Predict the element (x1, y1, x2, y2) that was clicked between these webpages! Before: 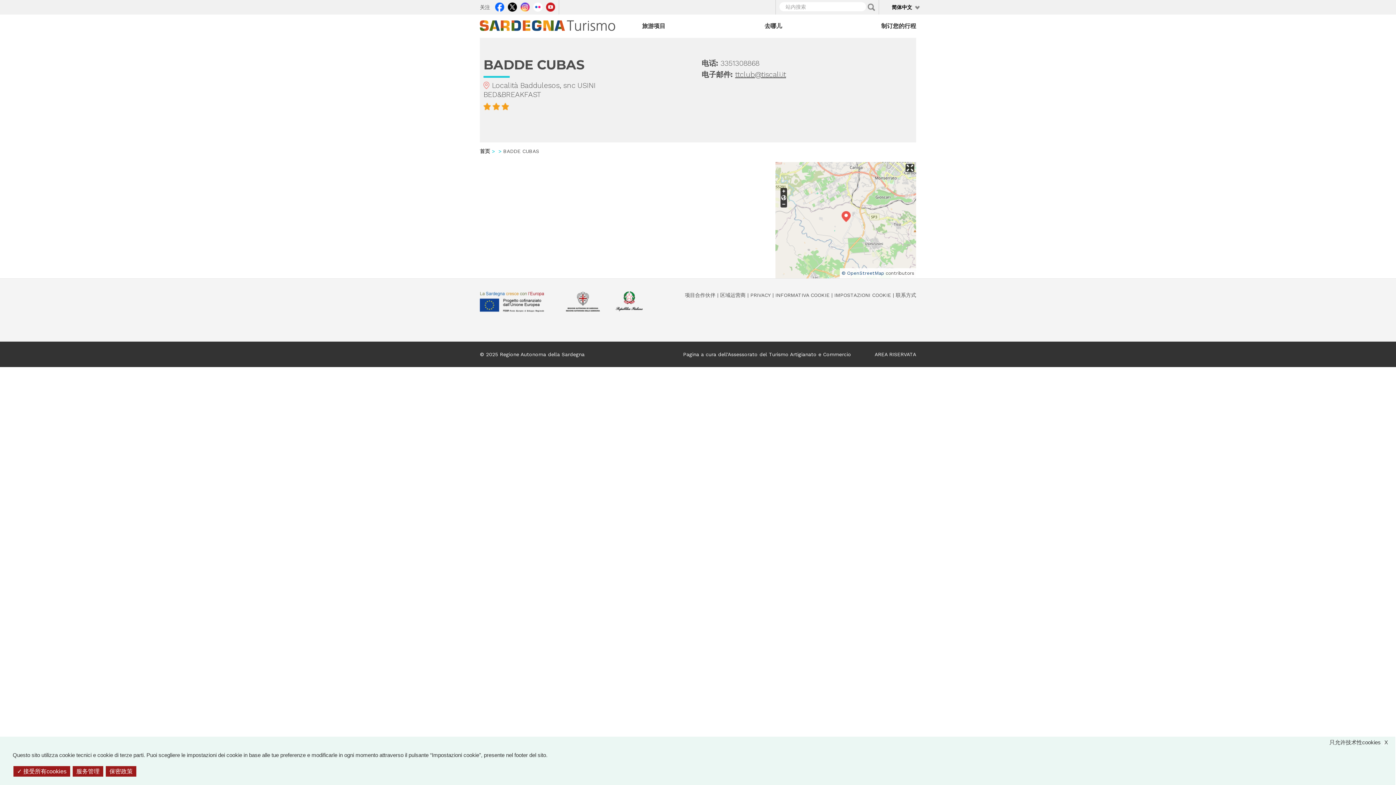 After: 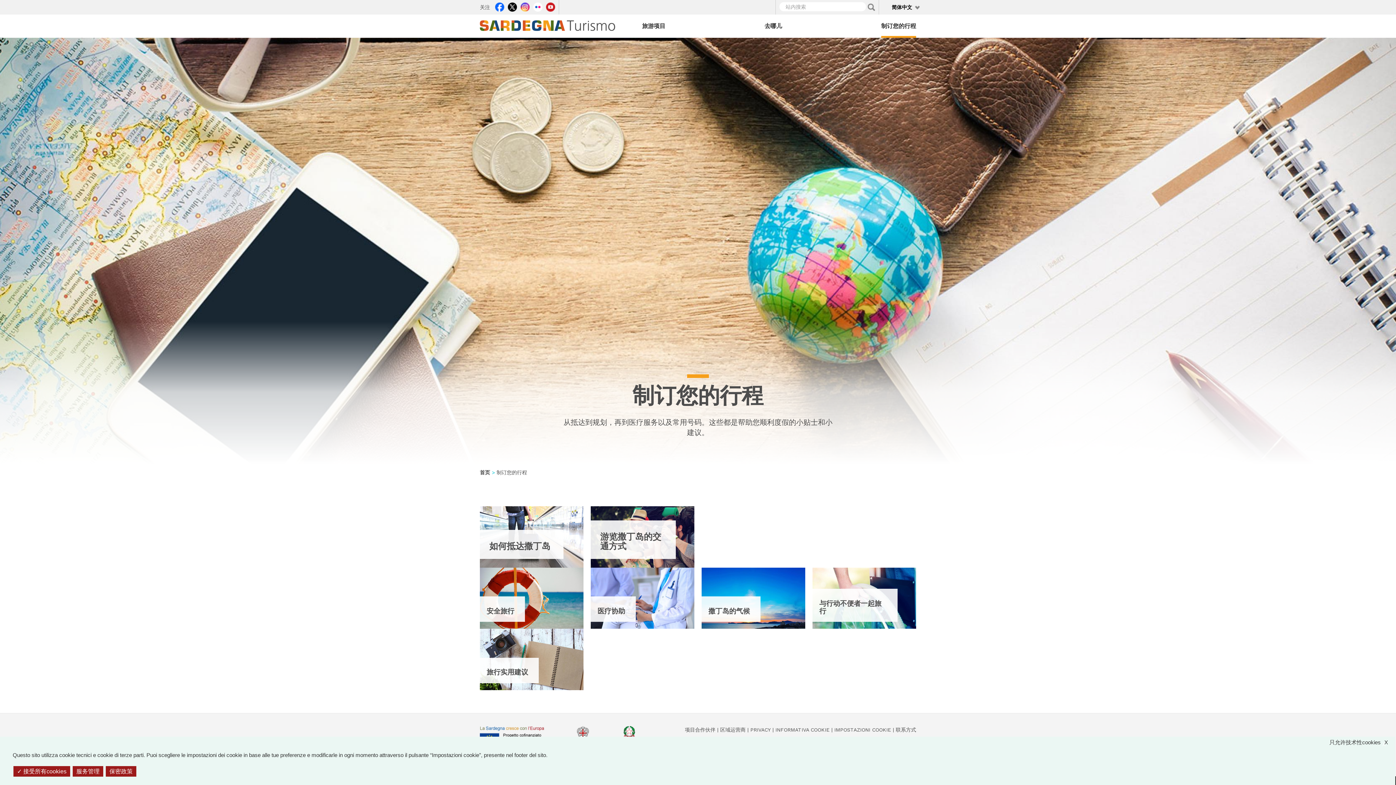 Action: bbox: (881, 14, 916, 37) label: 制订您的行程